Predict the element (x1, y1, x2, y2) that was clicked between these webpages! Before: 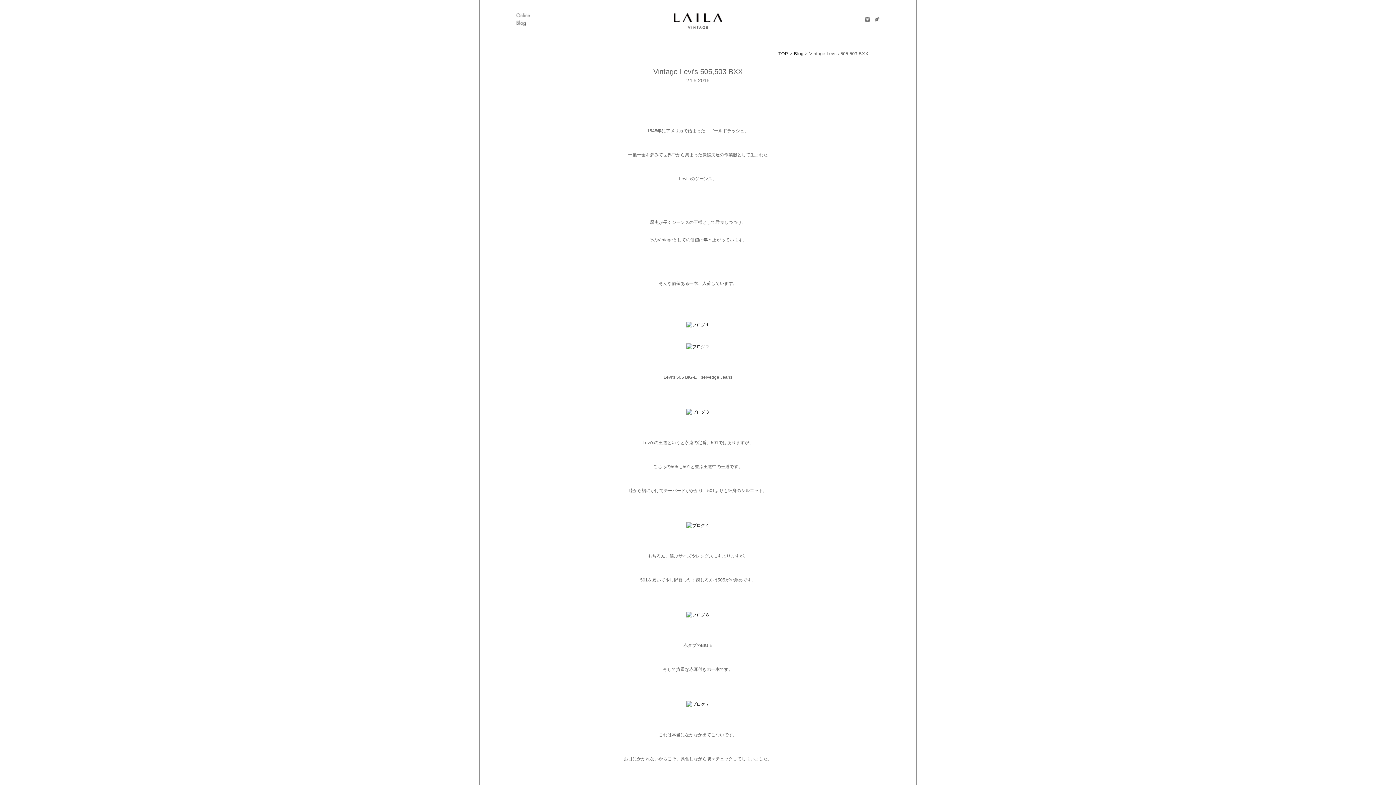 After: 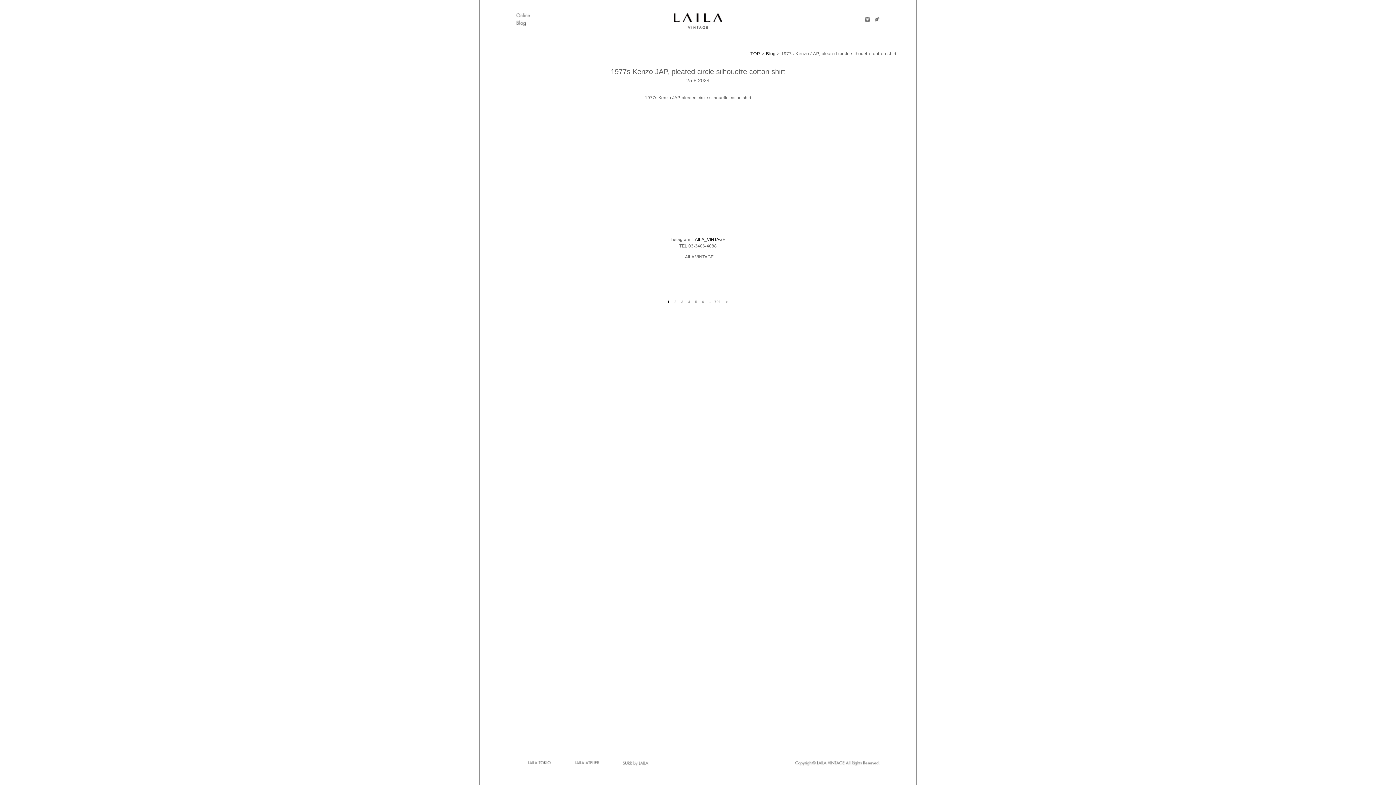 Action: bbox: (516, 23, 525, 28)